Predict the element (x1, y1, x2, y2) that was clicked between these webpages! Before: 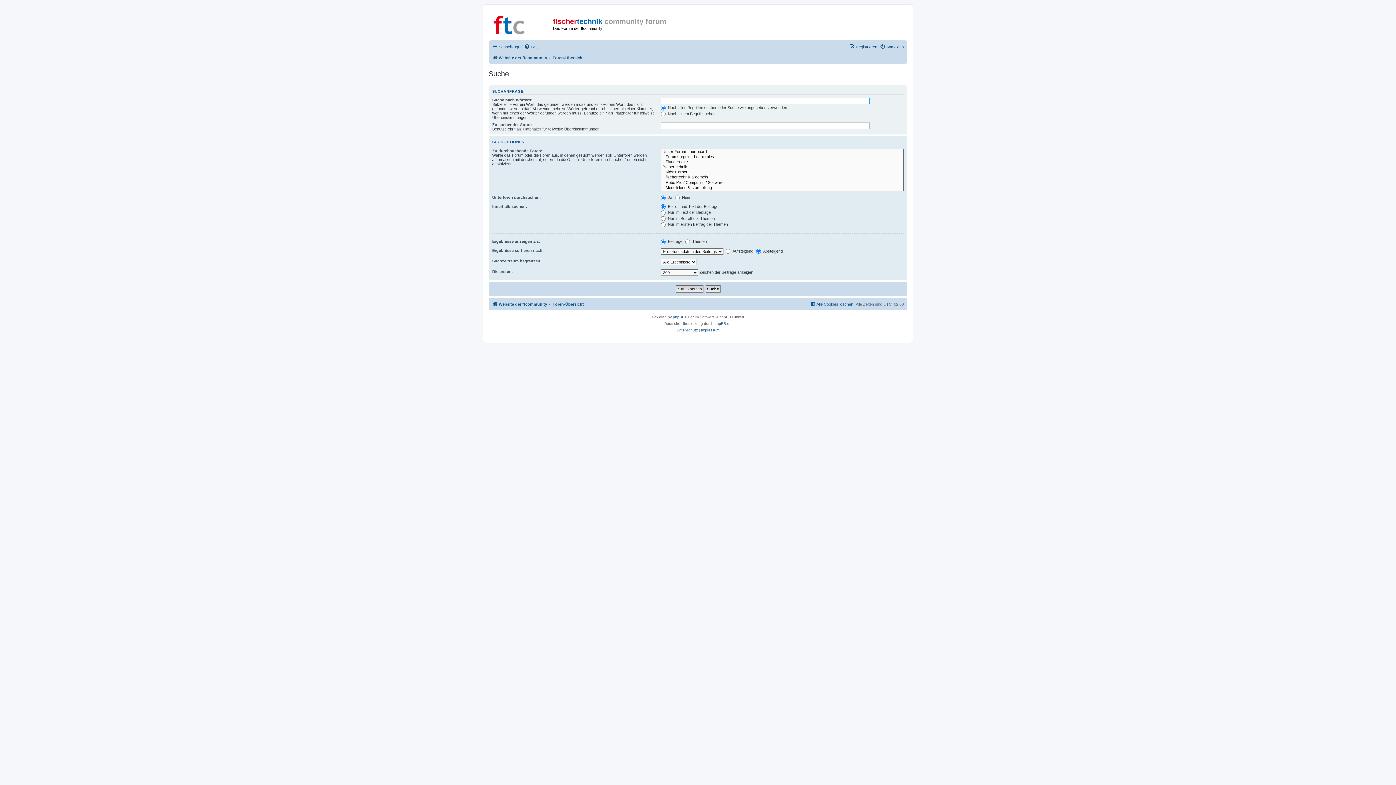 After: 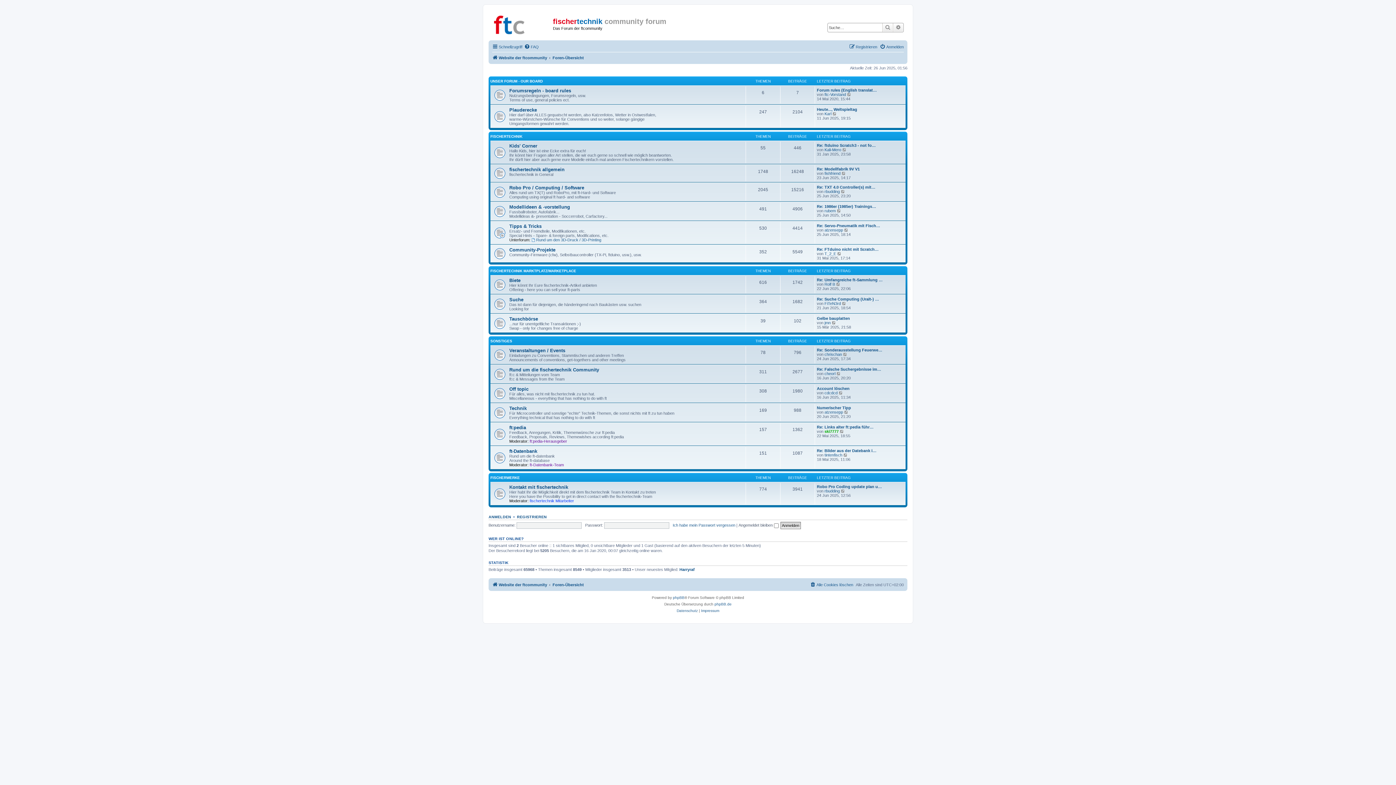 Action: label: Foren-Übersicht bbox: (552, 299, 584, 308)